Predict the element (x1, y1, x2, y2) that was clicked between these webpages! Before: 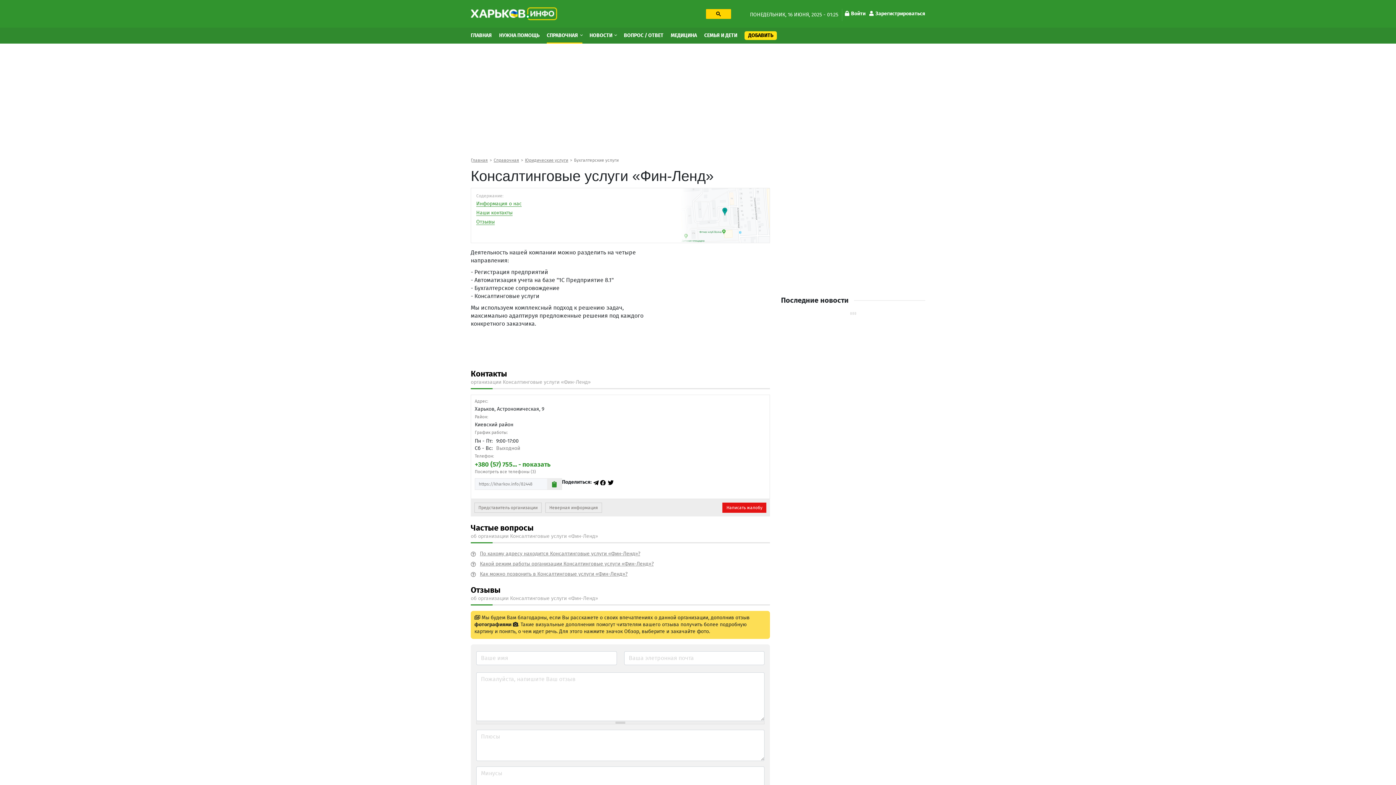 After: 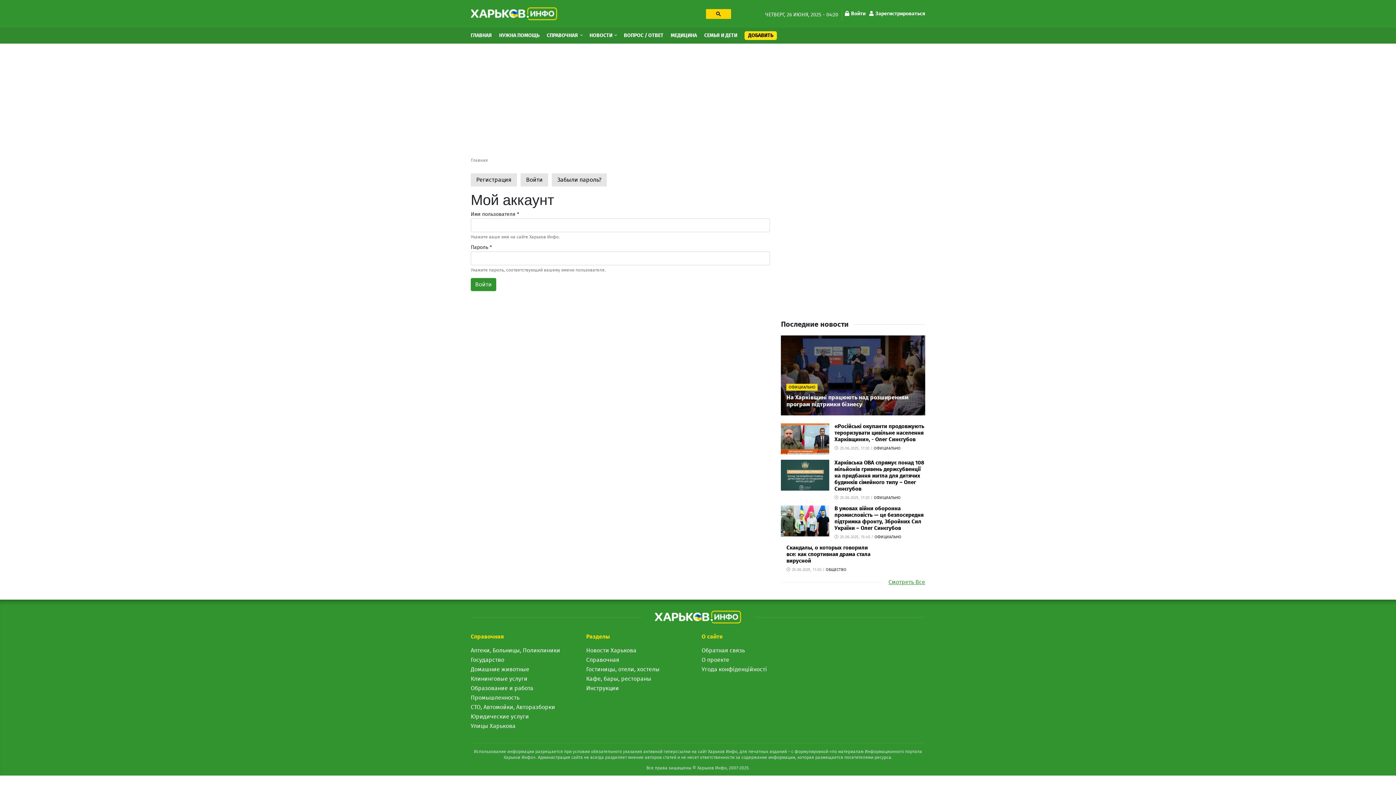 Action: bbox: (845, 11, 865, 16) label: Войти